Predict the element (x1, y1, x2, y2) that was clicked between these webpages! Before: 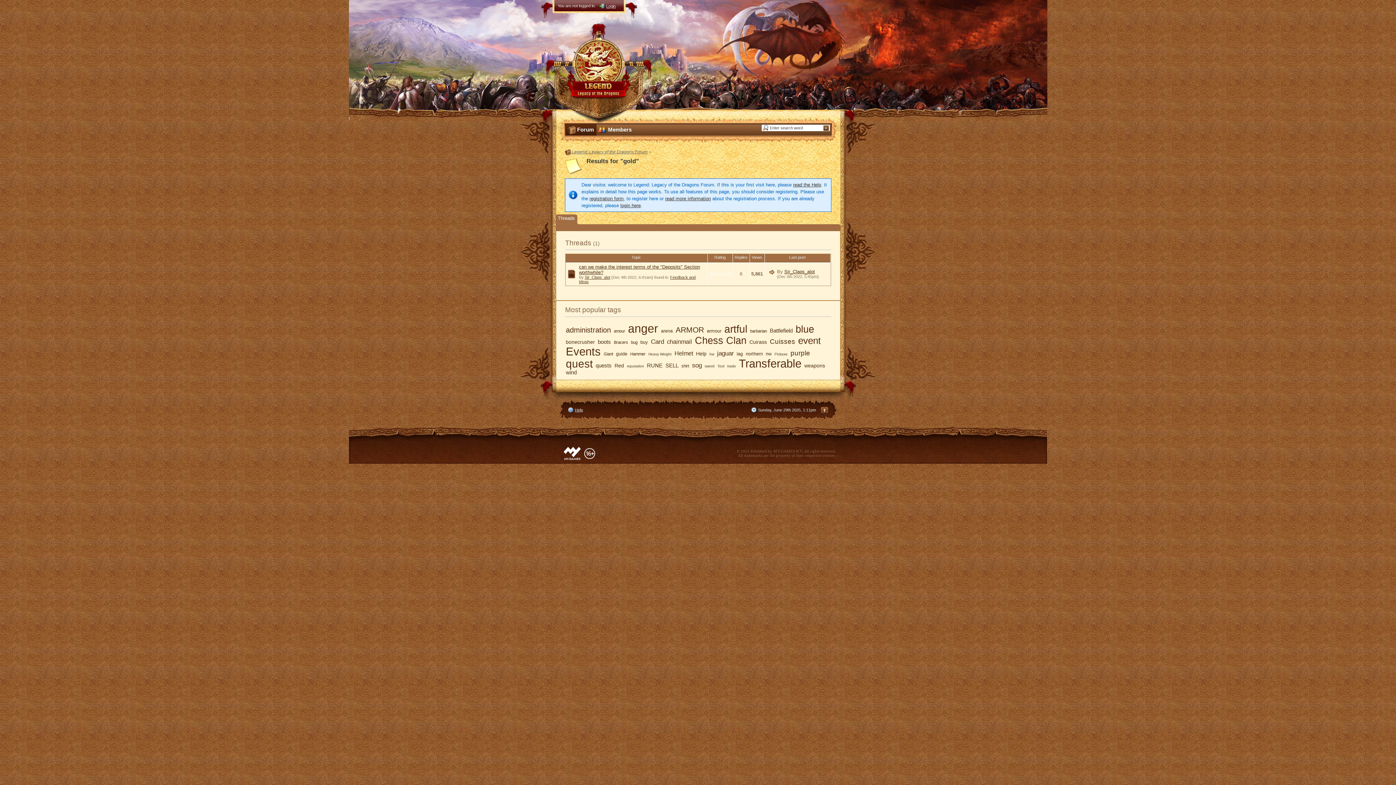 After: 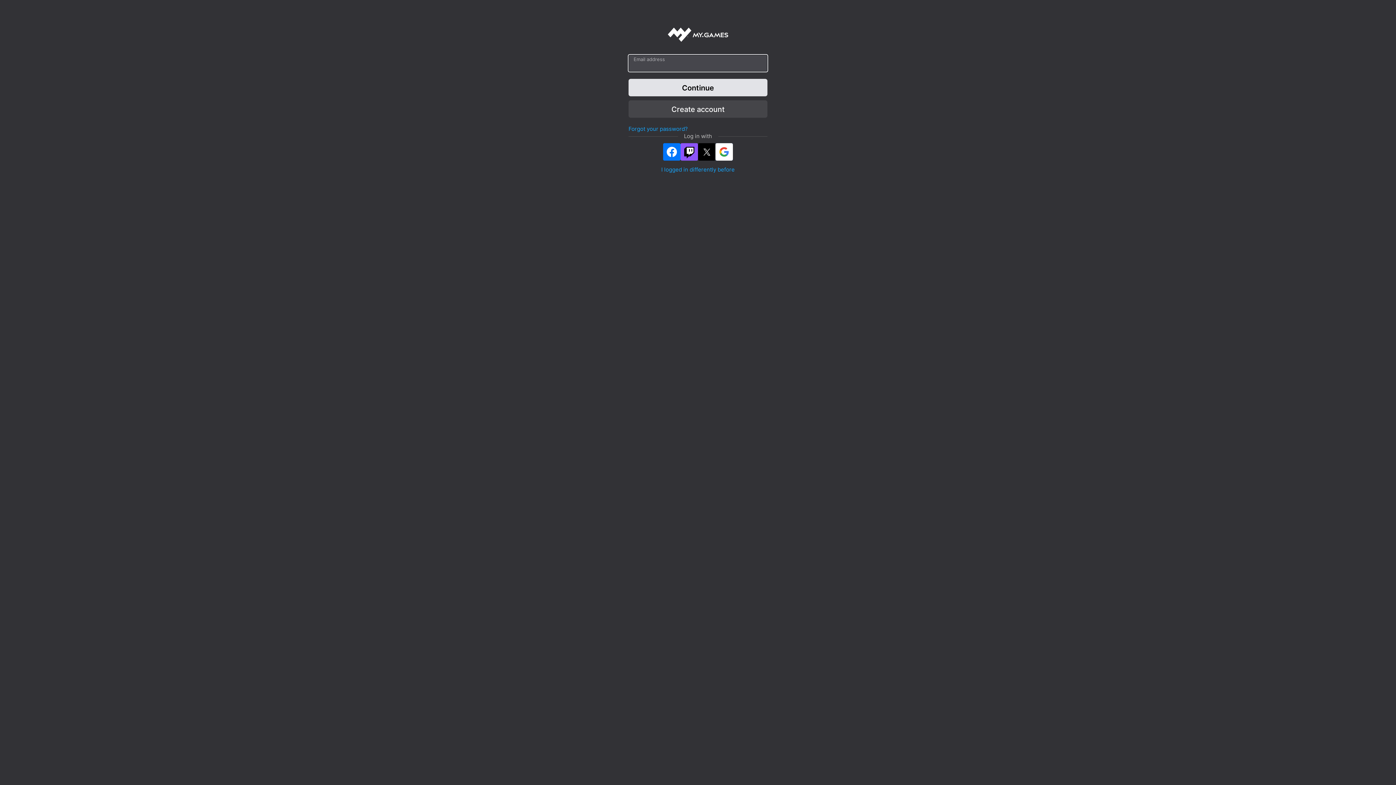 Action: bbox: (589, 196, 623, 201) label: registration form